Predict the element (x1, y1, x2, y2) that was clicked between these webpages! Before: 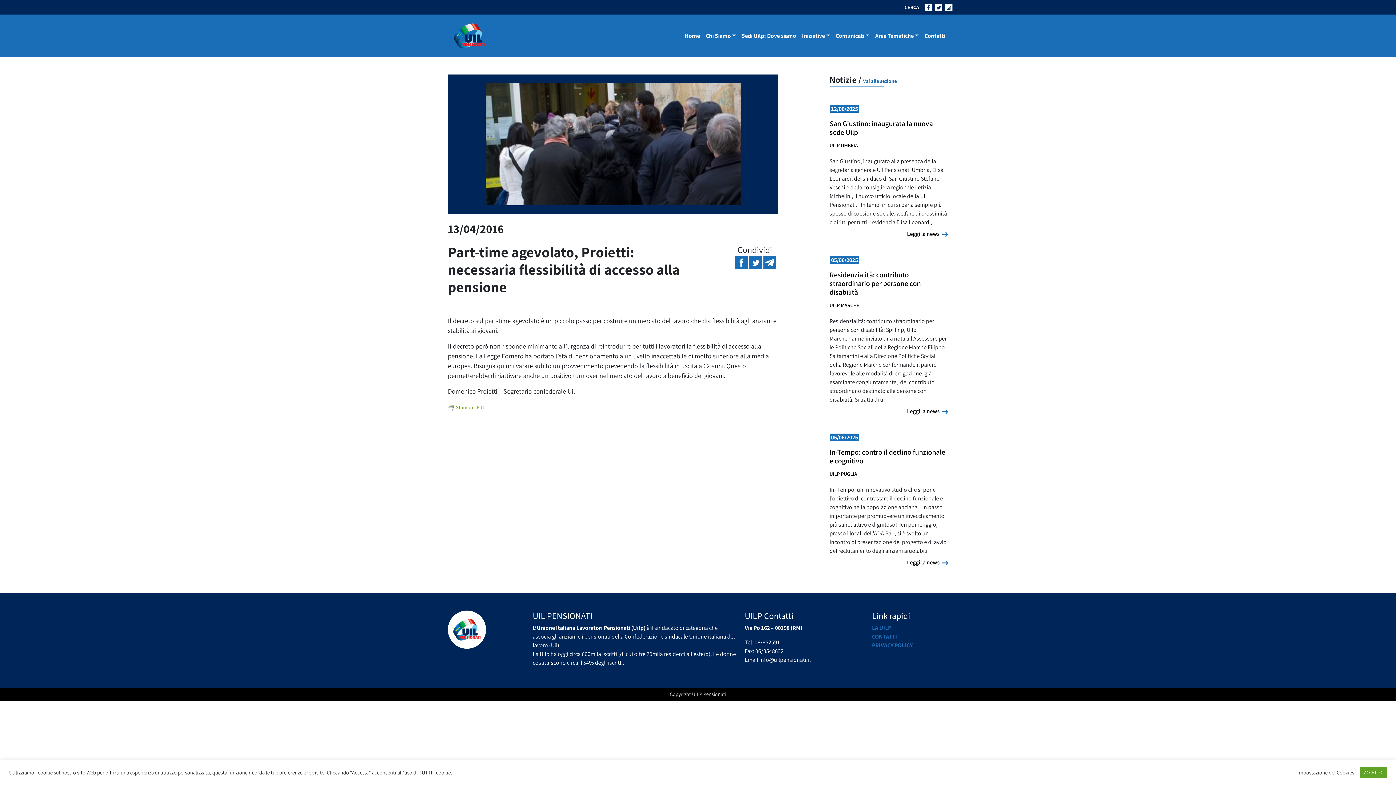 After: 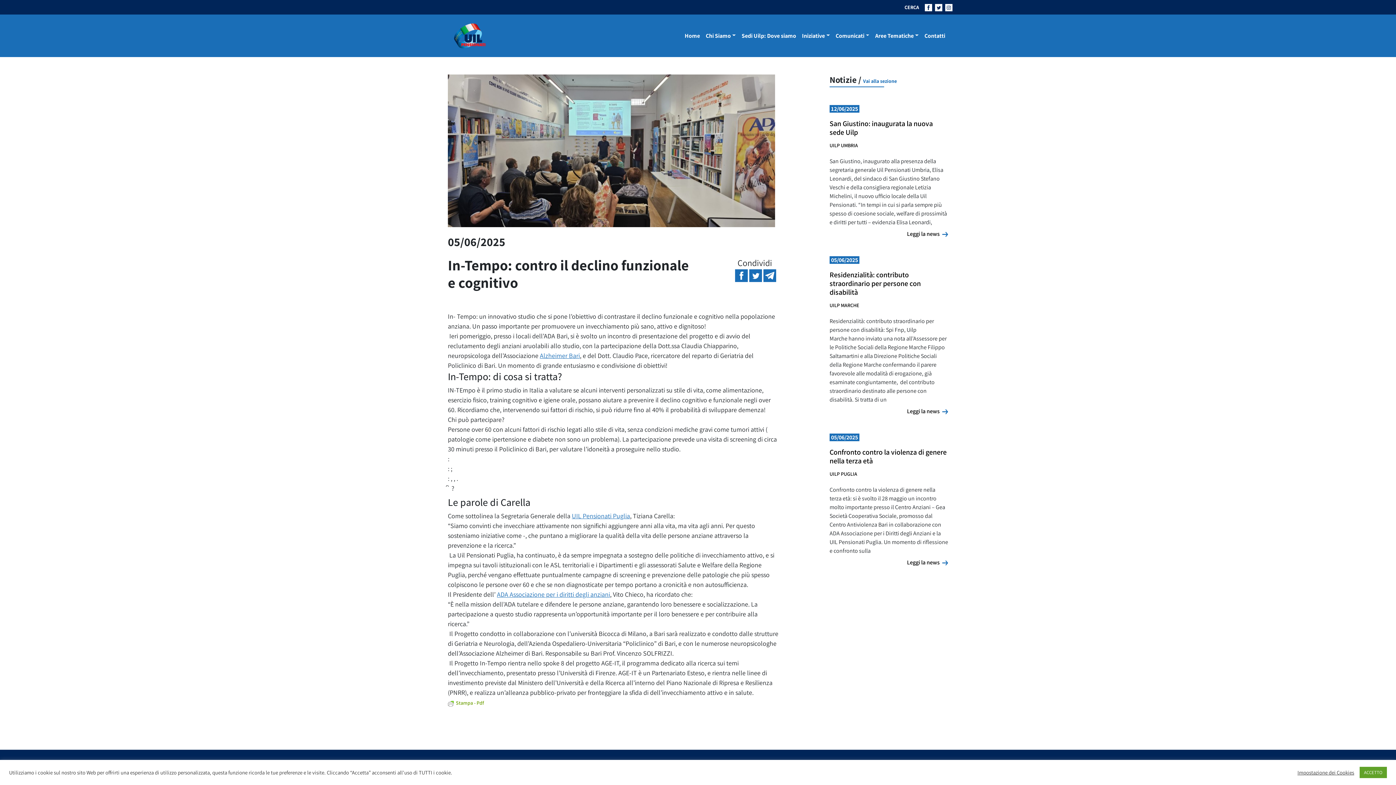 Action: bbox: (907, 558, 948, 567) label: Leggi la news 
Leggi la news